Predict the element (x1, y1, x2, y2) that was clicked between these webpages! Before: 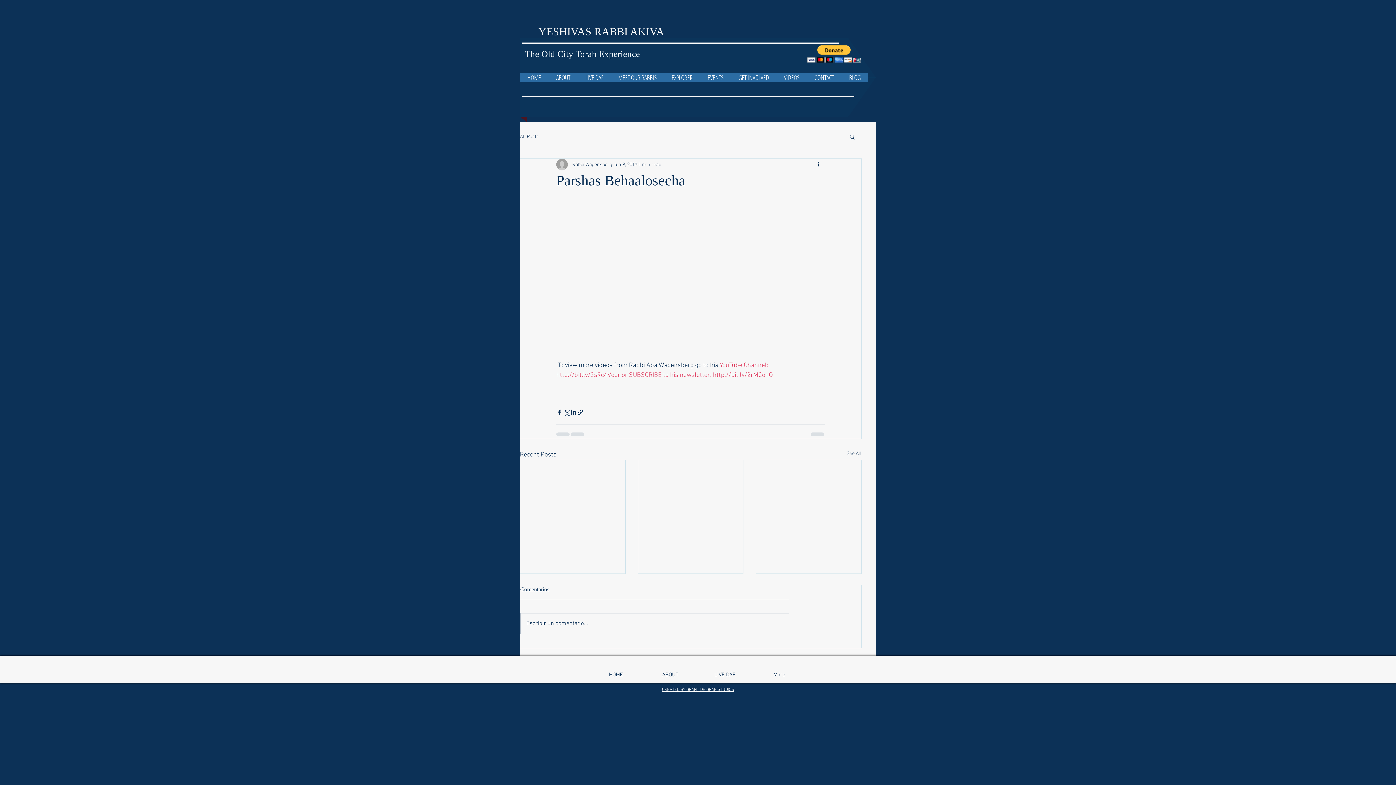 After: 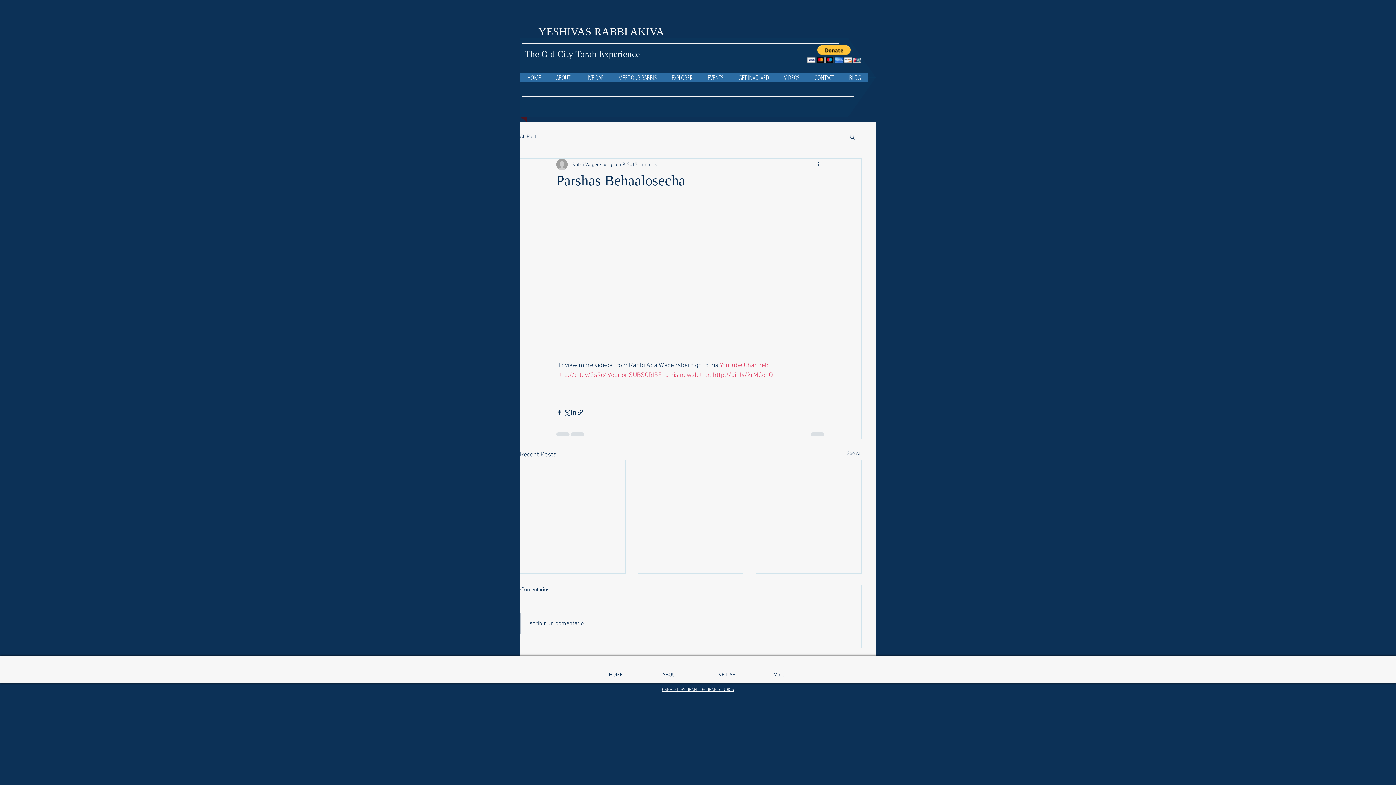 Action: bbox: (700, 73, 731, 82) label: EVENTS